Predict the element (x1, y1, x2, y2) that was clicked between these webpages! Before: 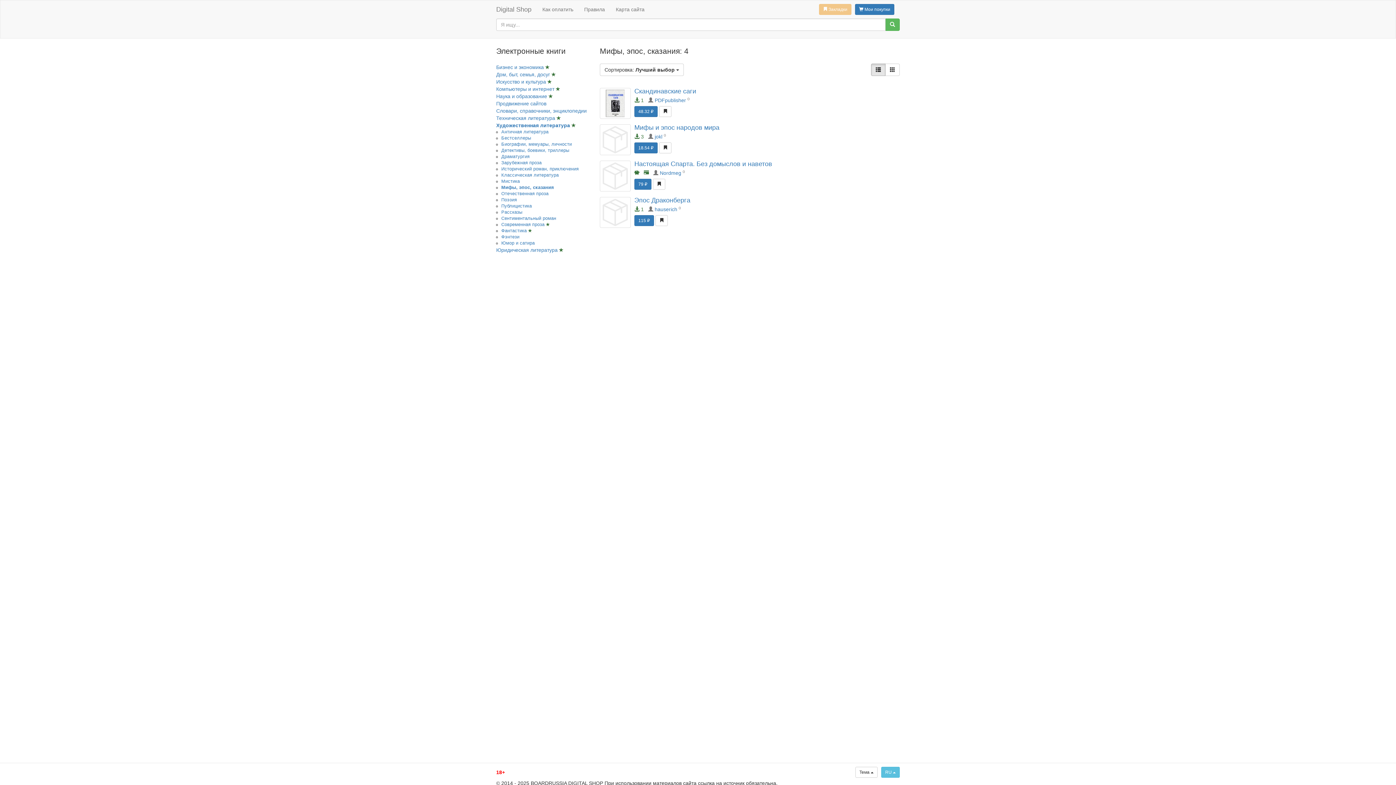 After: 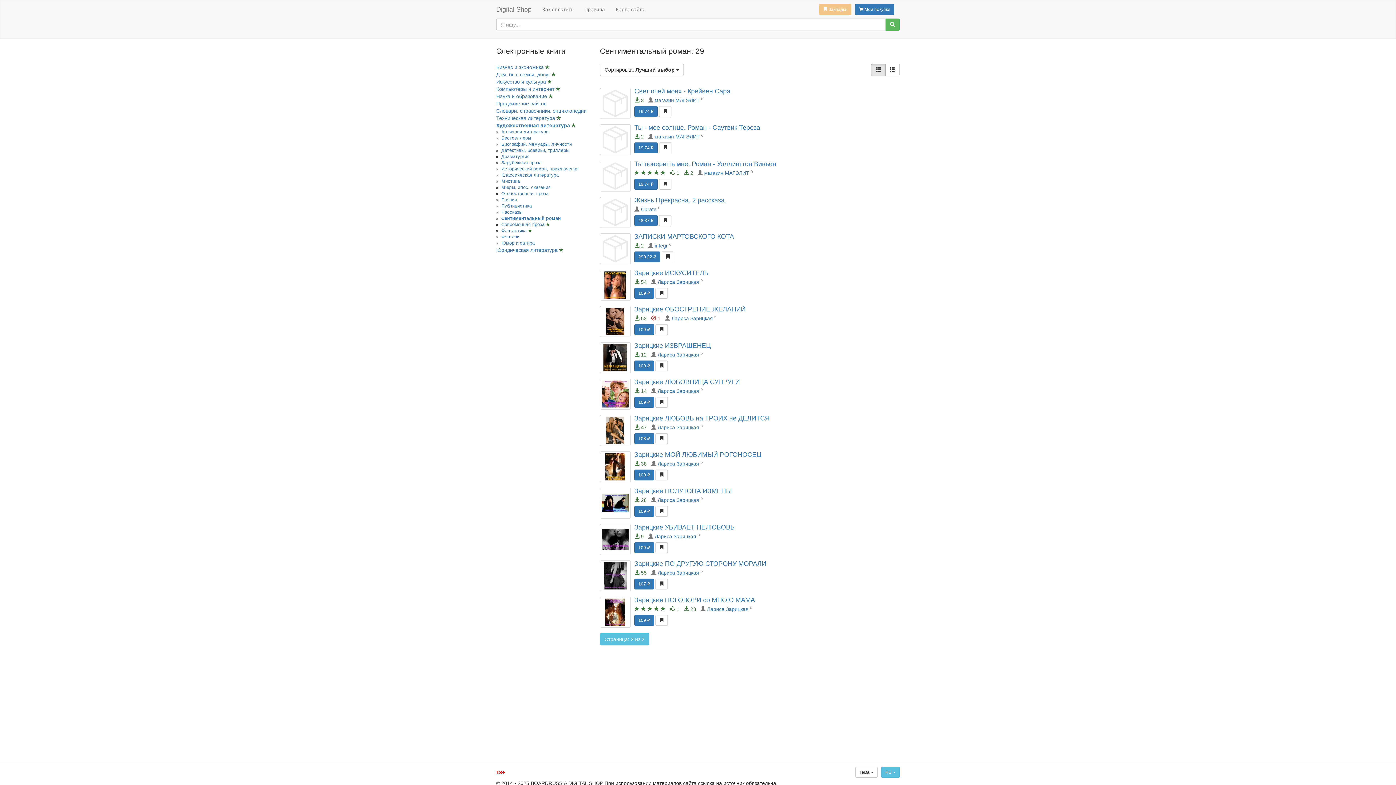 Action: label: Сентиментальный роман bbox: (501, 216, 556, 221)